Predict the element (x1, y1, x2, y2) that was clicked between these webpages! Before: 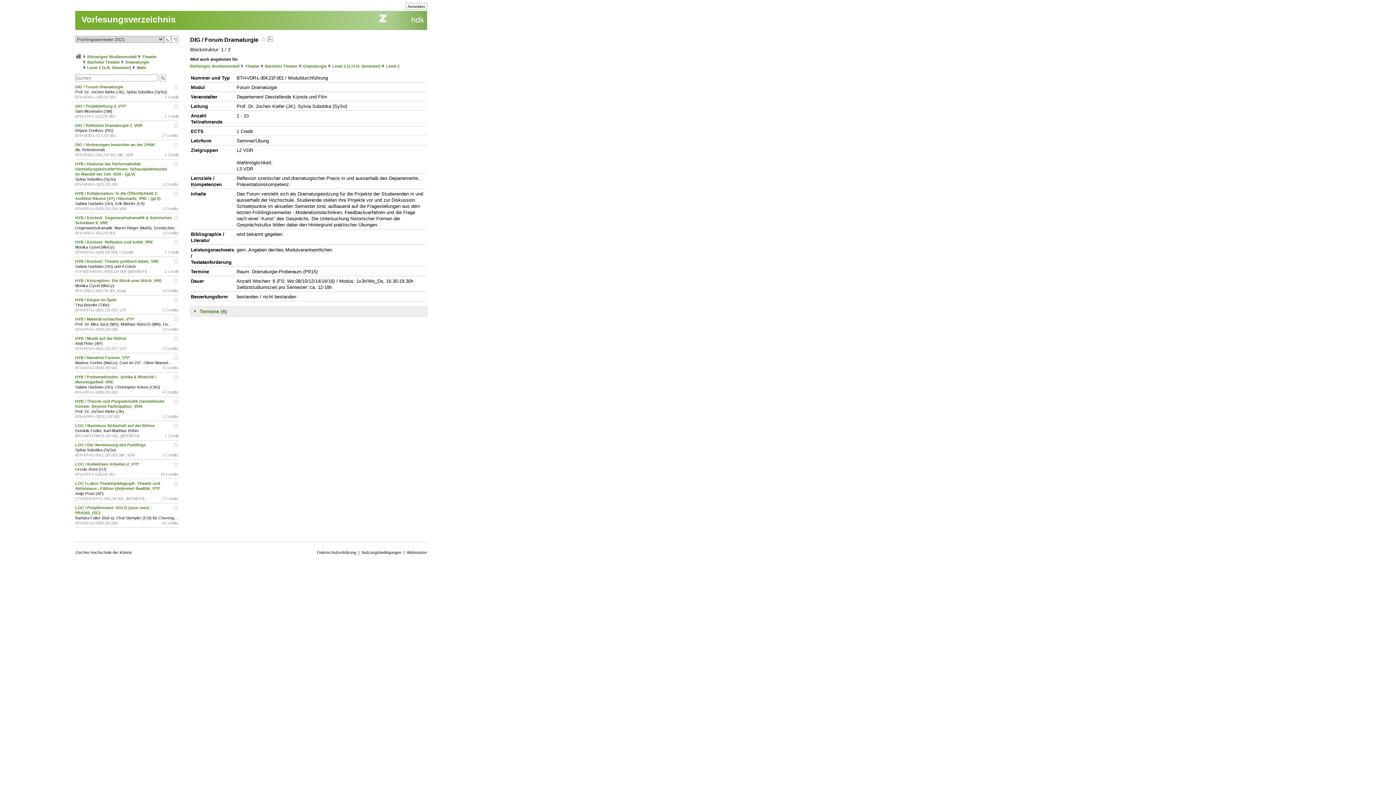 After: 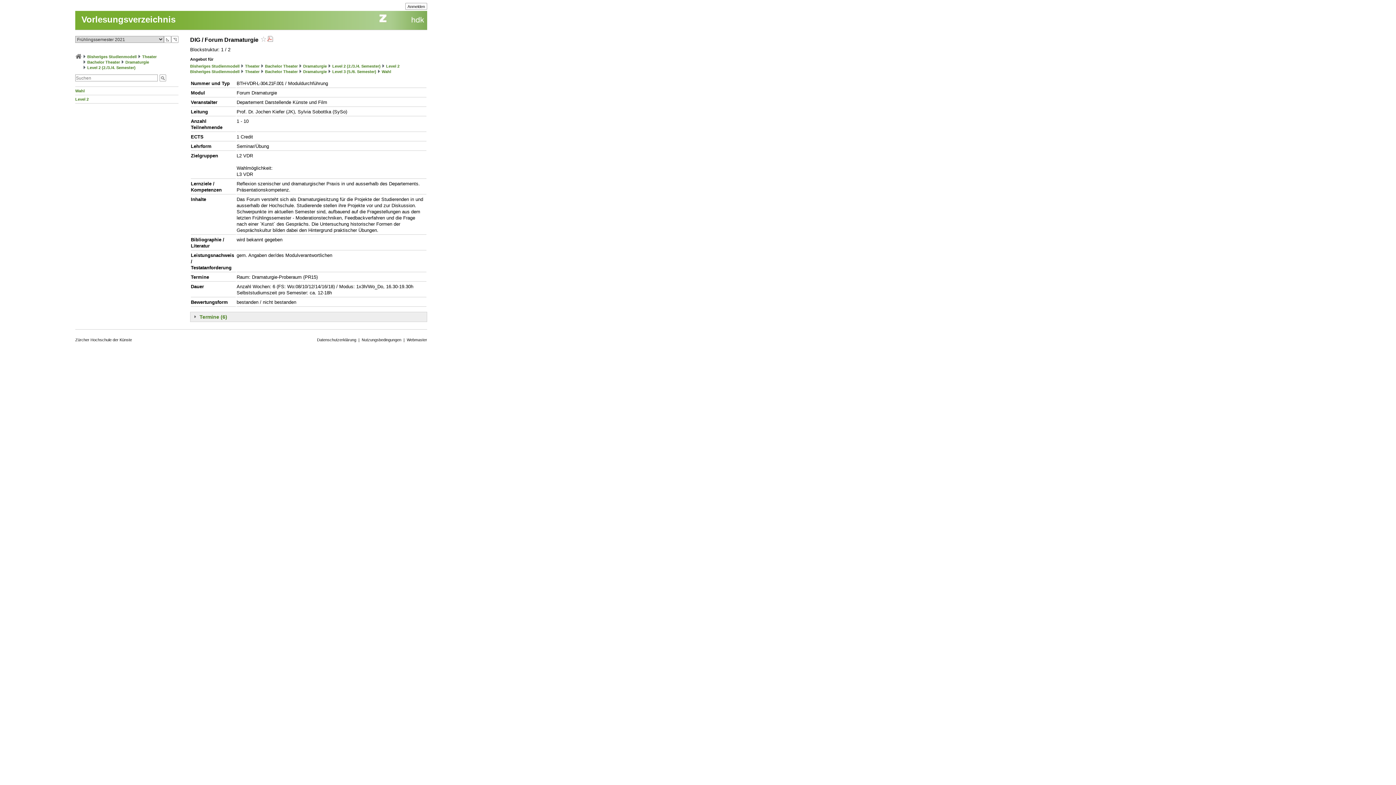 Action: bbox: (332, 64, 380, 68) label: Level 2 (2./3./4. Semester)